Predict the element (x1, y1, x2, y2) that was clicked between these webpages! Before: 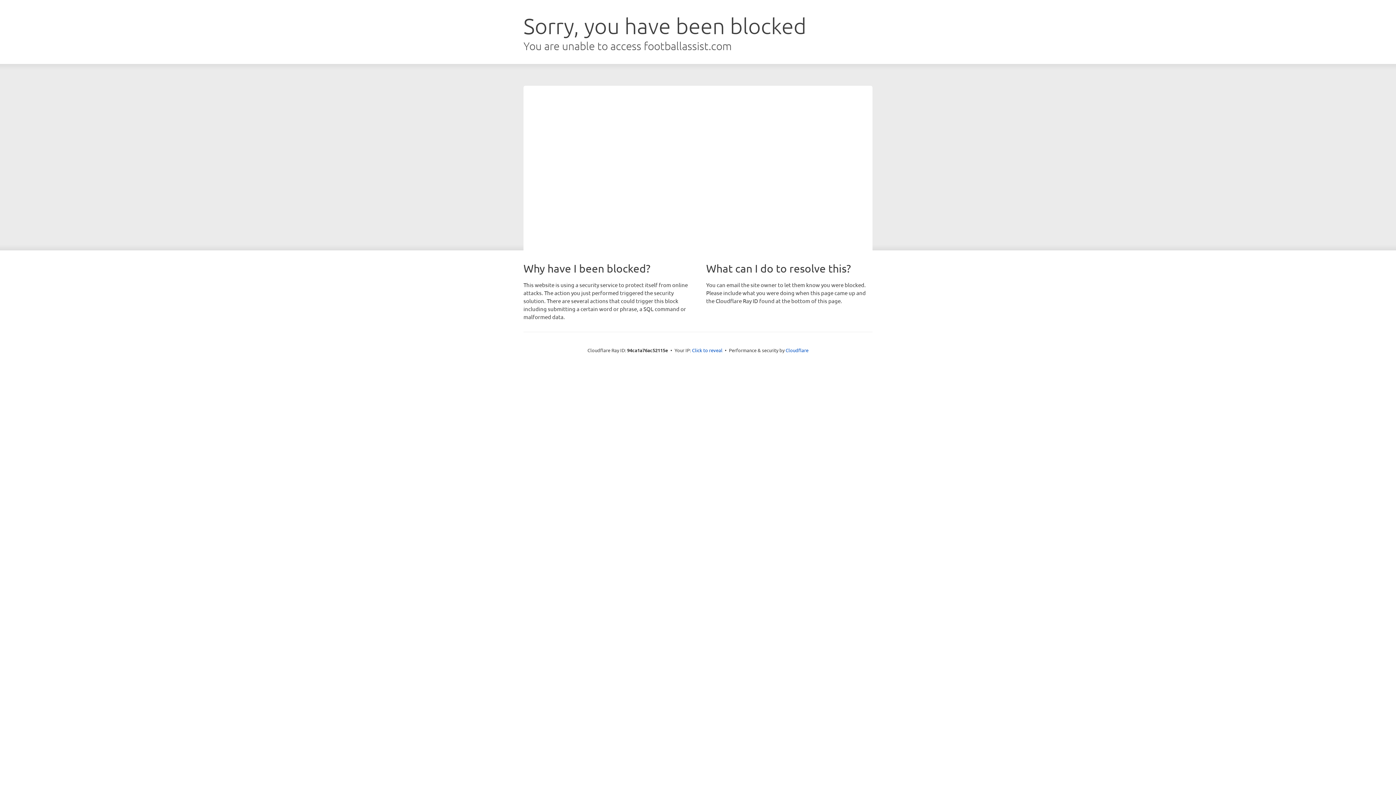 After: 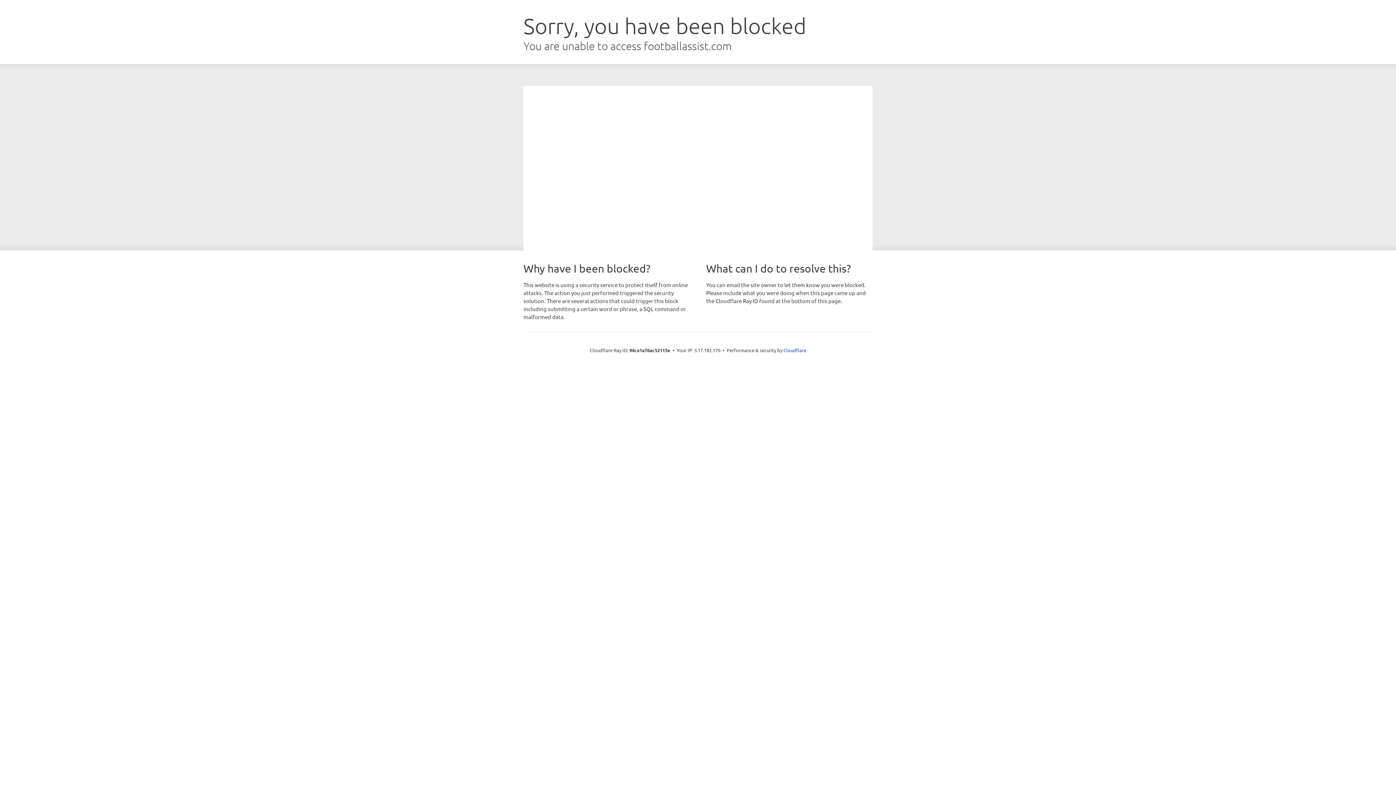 Action: bbox: (692, 346, 722, 353) label: Click to reveal